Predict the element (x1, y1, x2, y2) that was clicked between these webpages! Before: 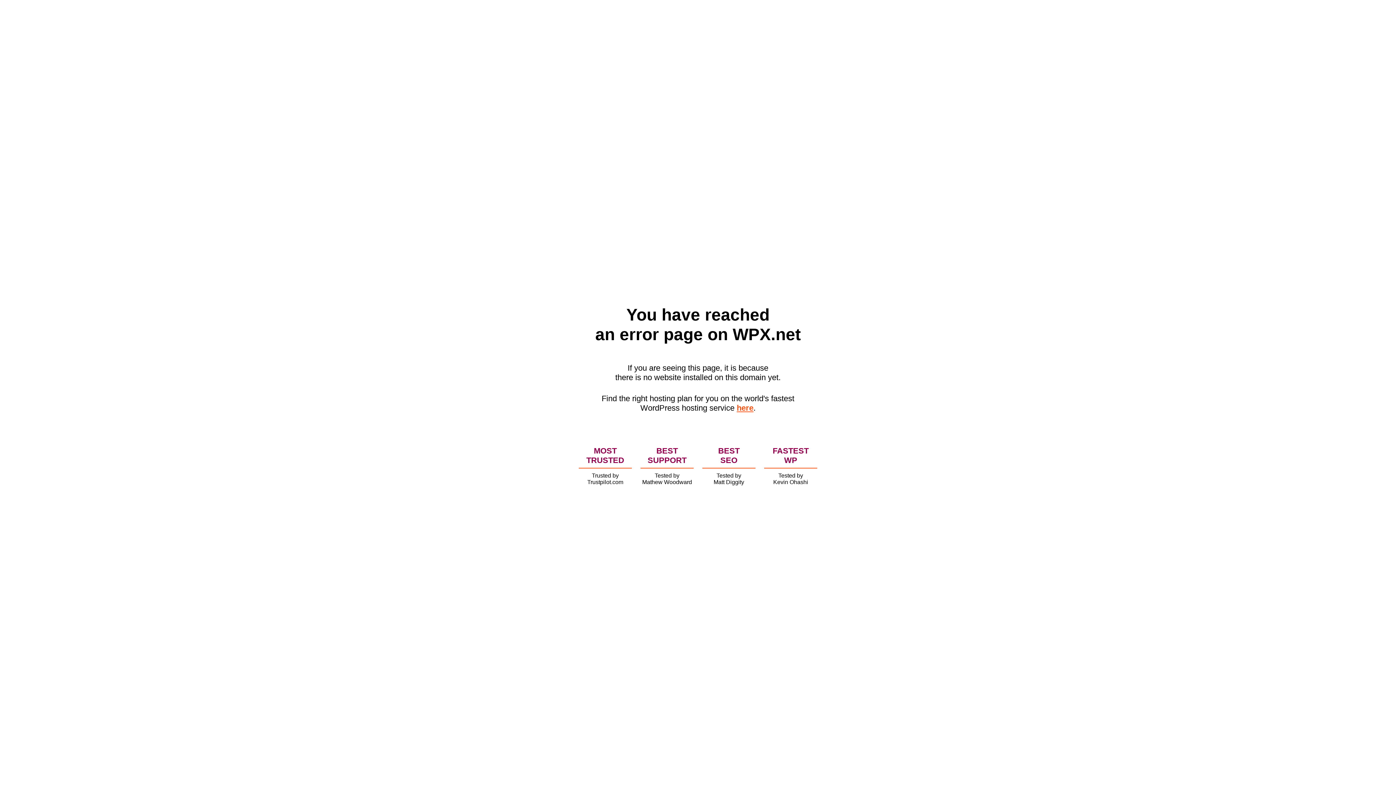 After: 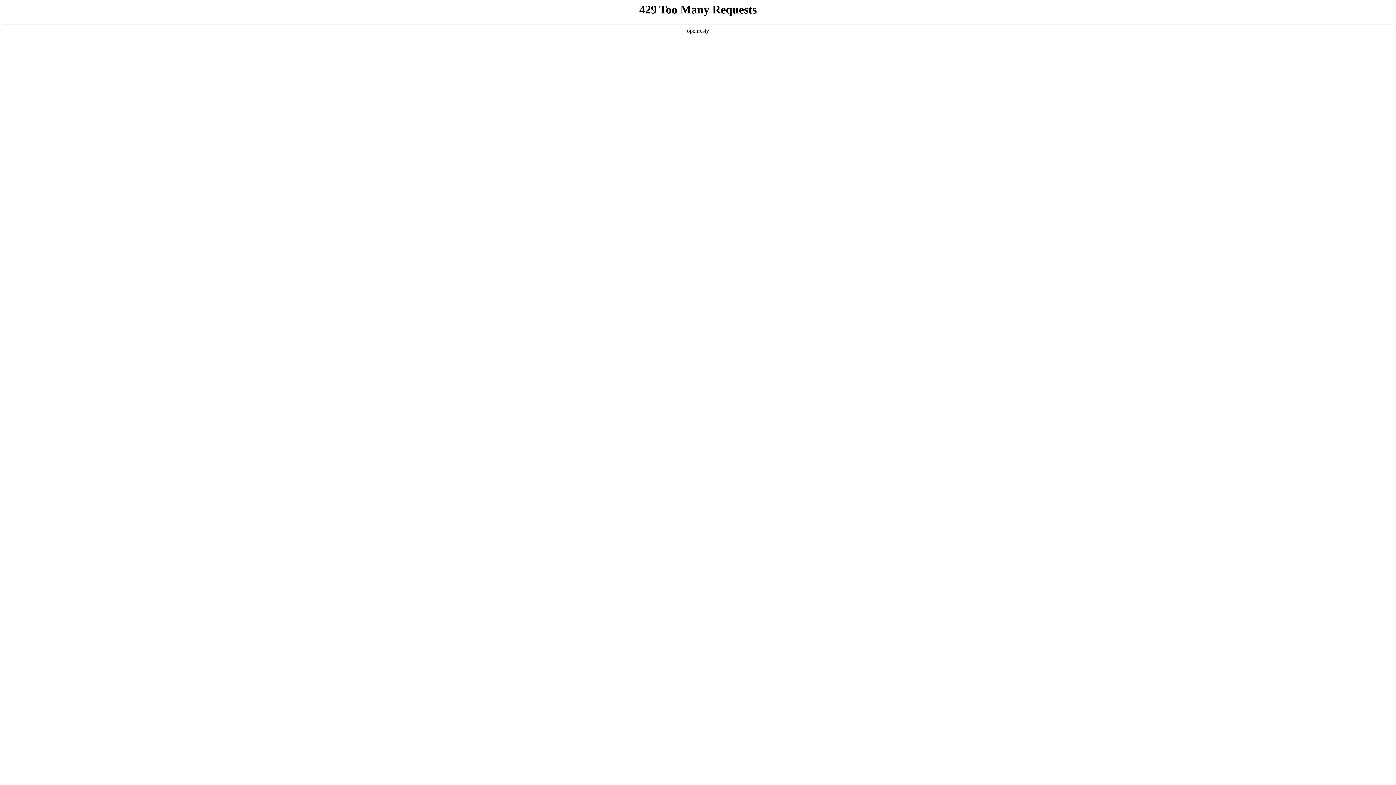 Action: bbox: (736, 403, 753, 412) label: here